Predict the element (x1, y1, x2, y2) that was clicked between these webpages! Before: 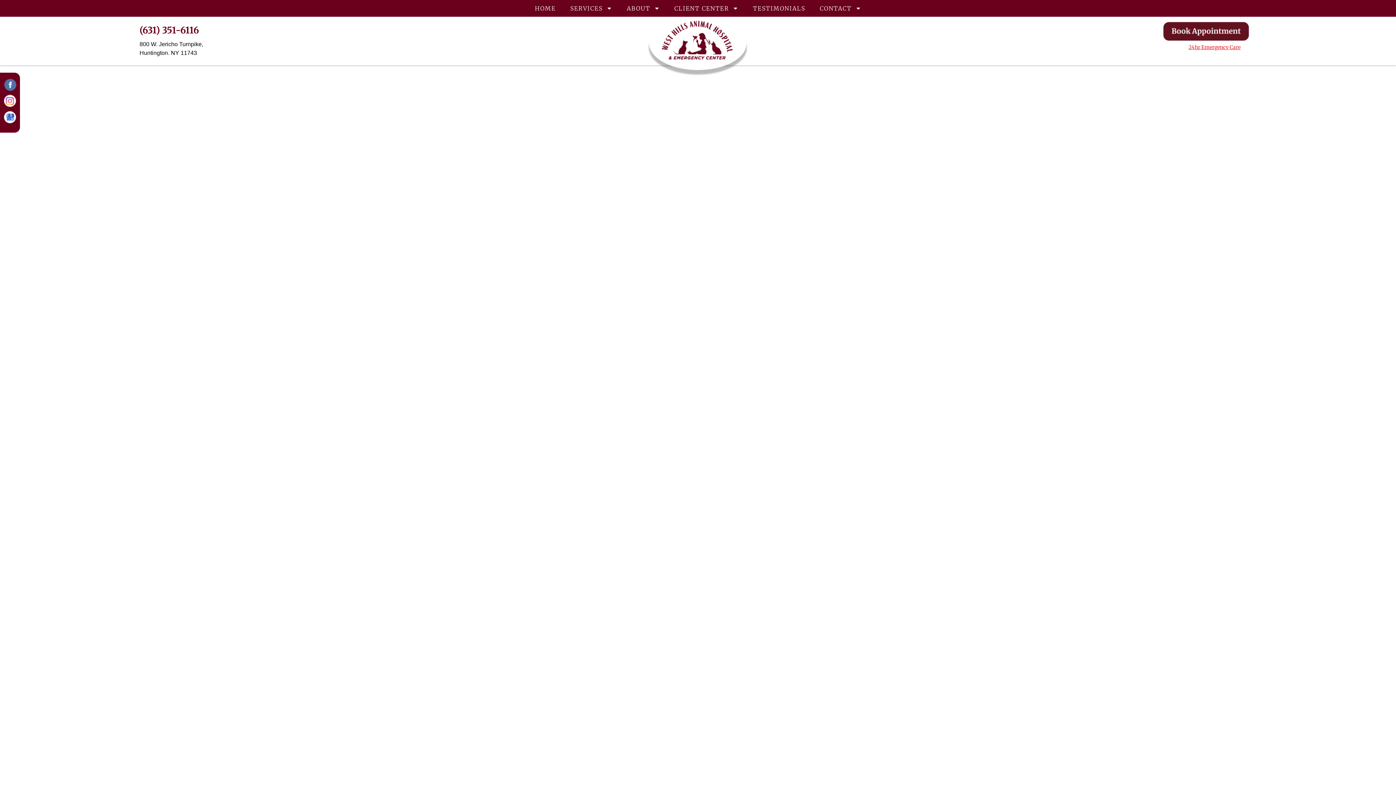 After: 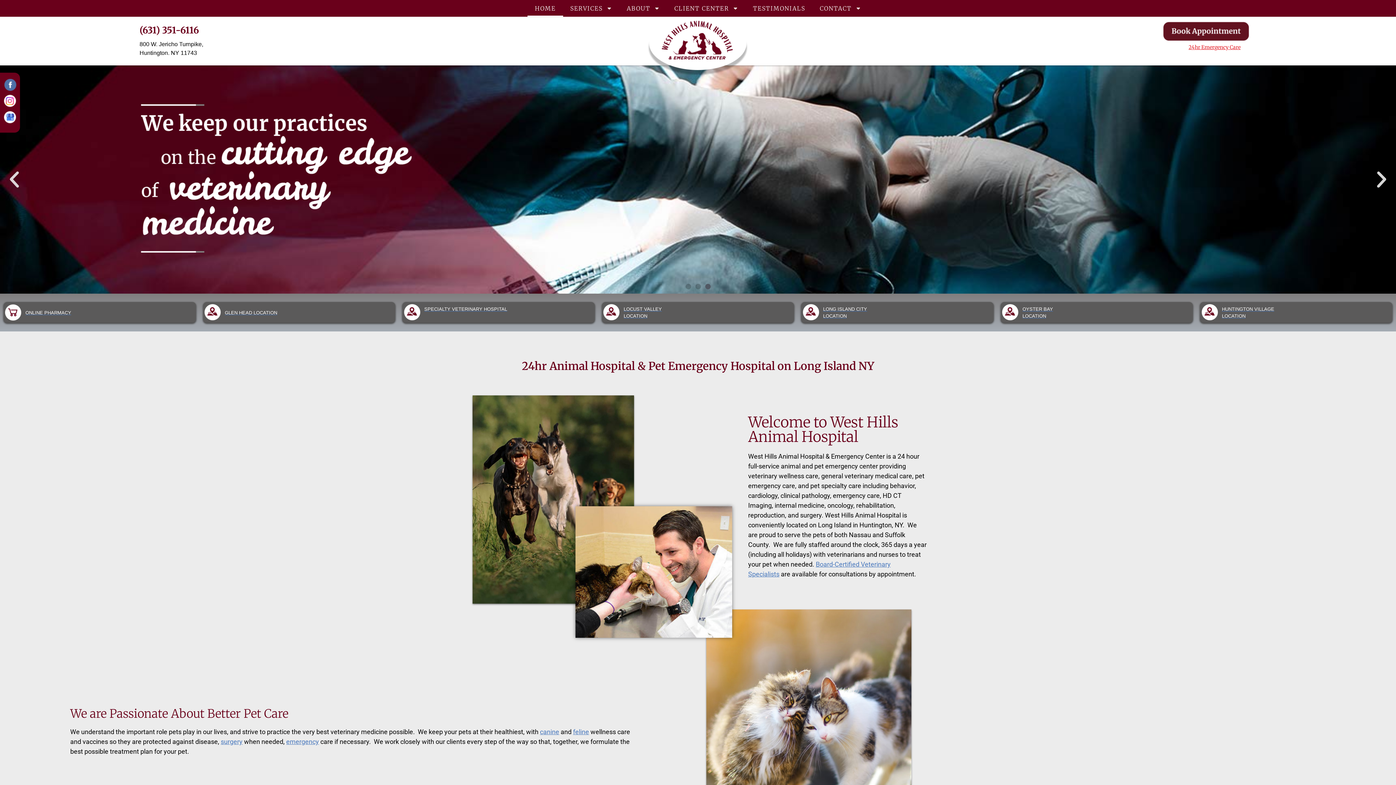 Action: bbox: (647, 17, 749, 76)